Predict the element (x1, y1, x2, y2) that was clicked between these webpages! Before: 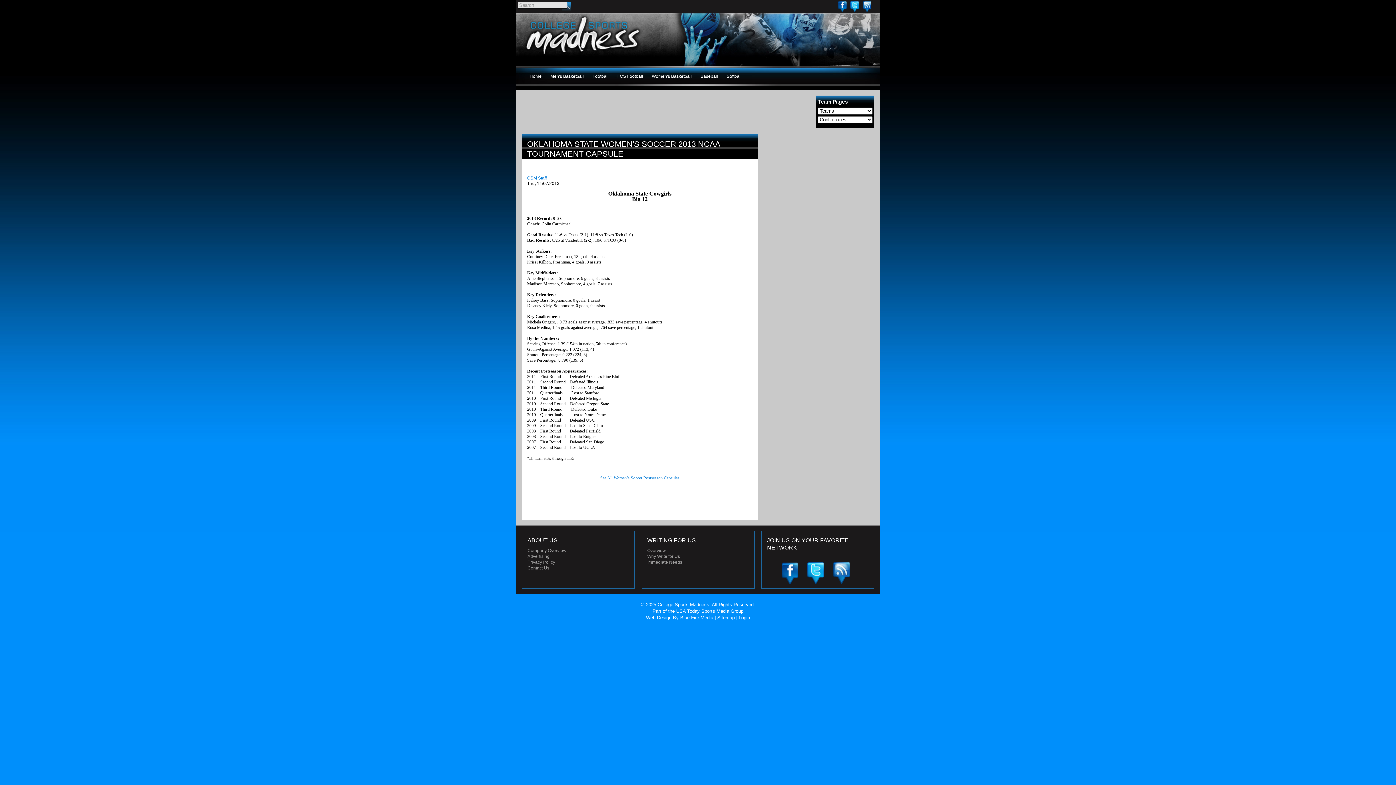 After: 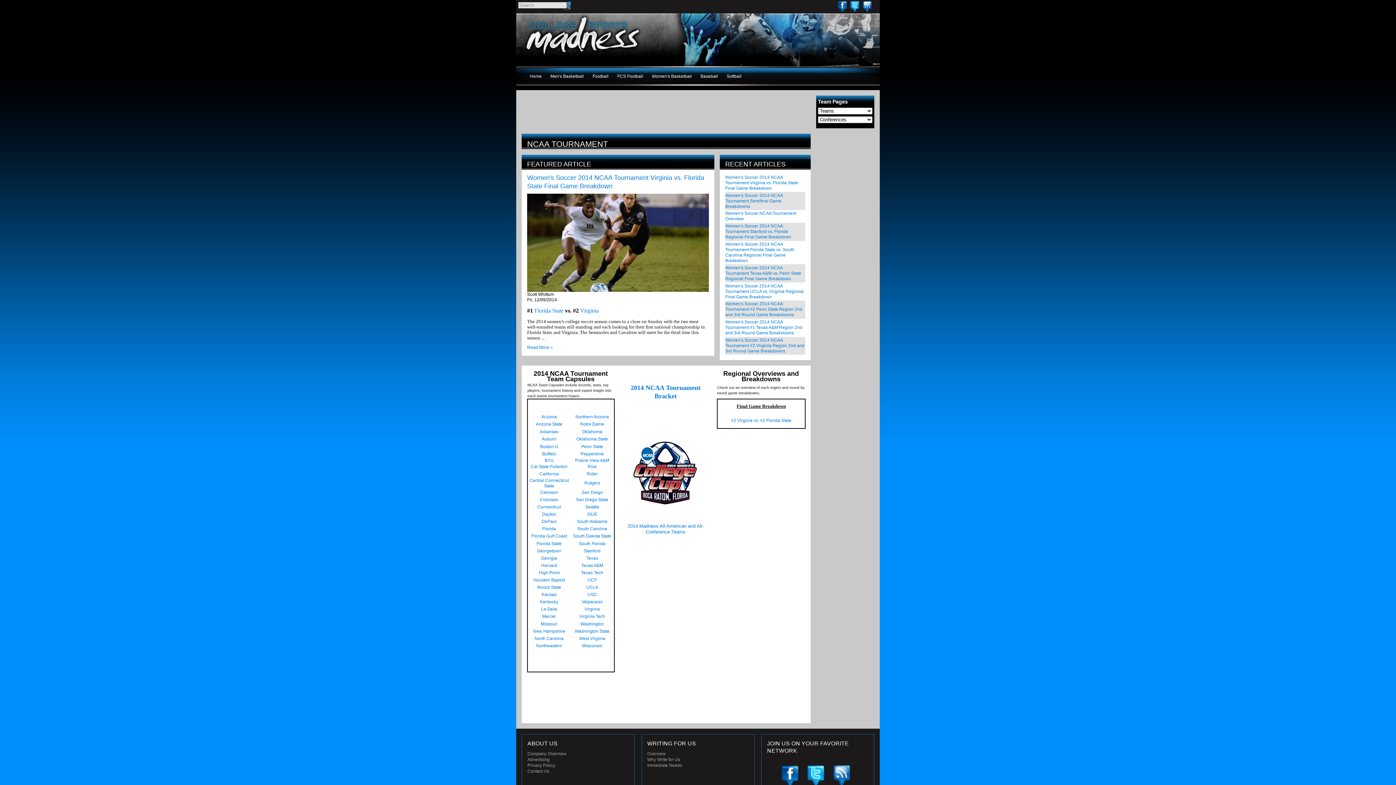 Action: label: See All Women’s Soccer Postseason Capsules bbox: (600, 475, 679, 480)